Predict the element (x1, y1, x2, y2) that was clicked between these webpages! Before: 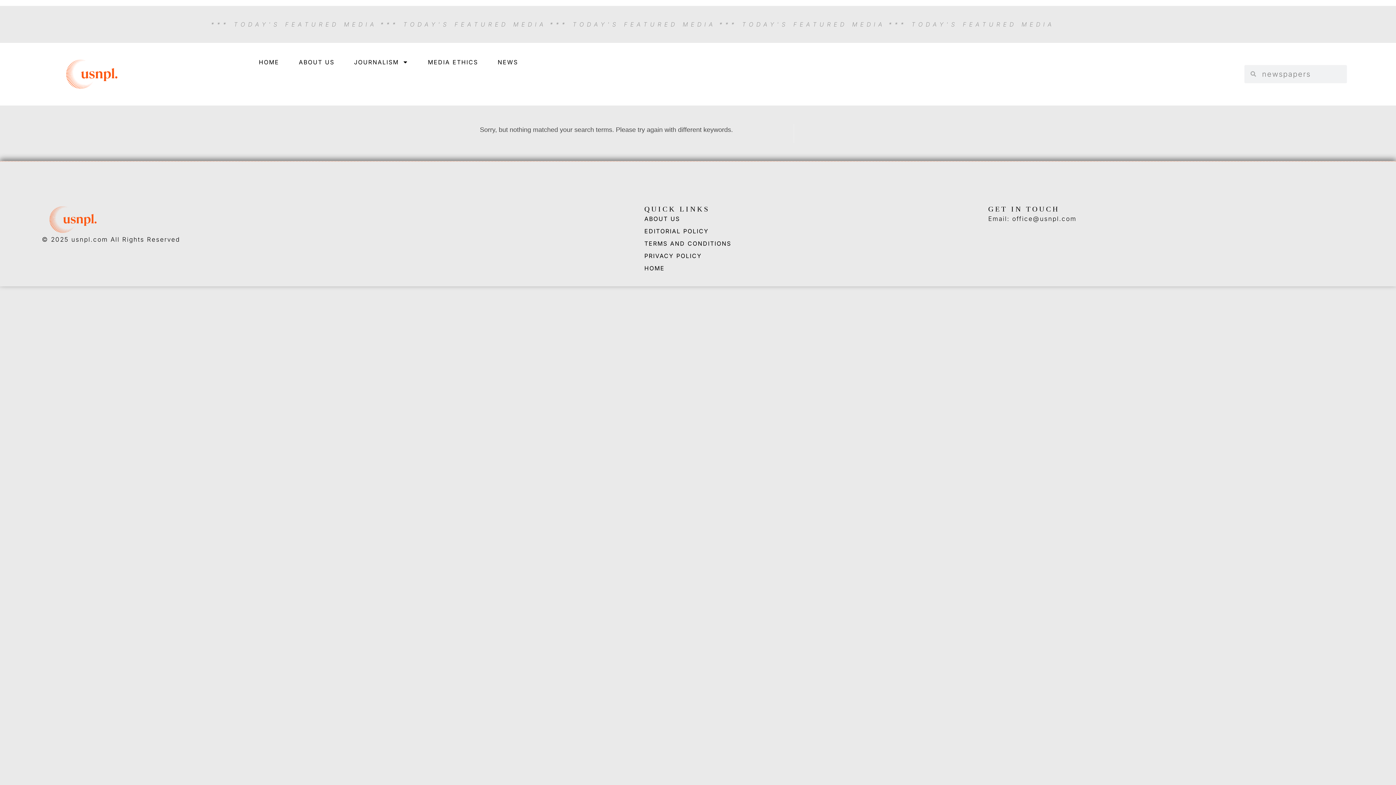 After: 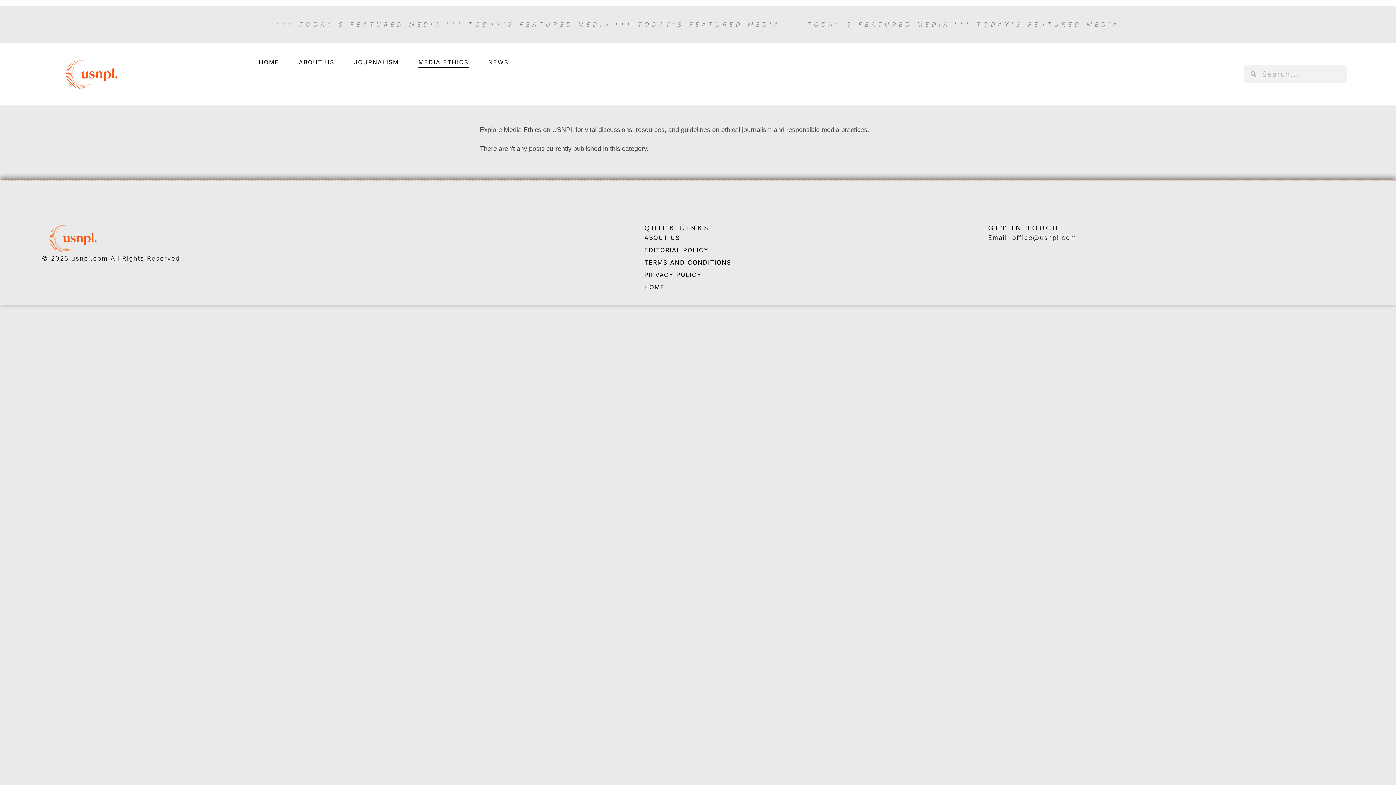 Action: label: MEDIA ETHICS bbox: (428, 56, 478, 67)